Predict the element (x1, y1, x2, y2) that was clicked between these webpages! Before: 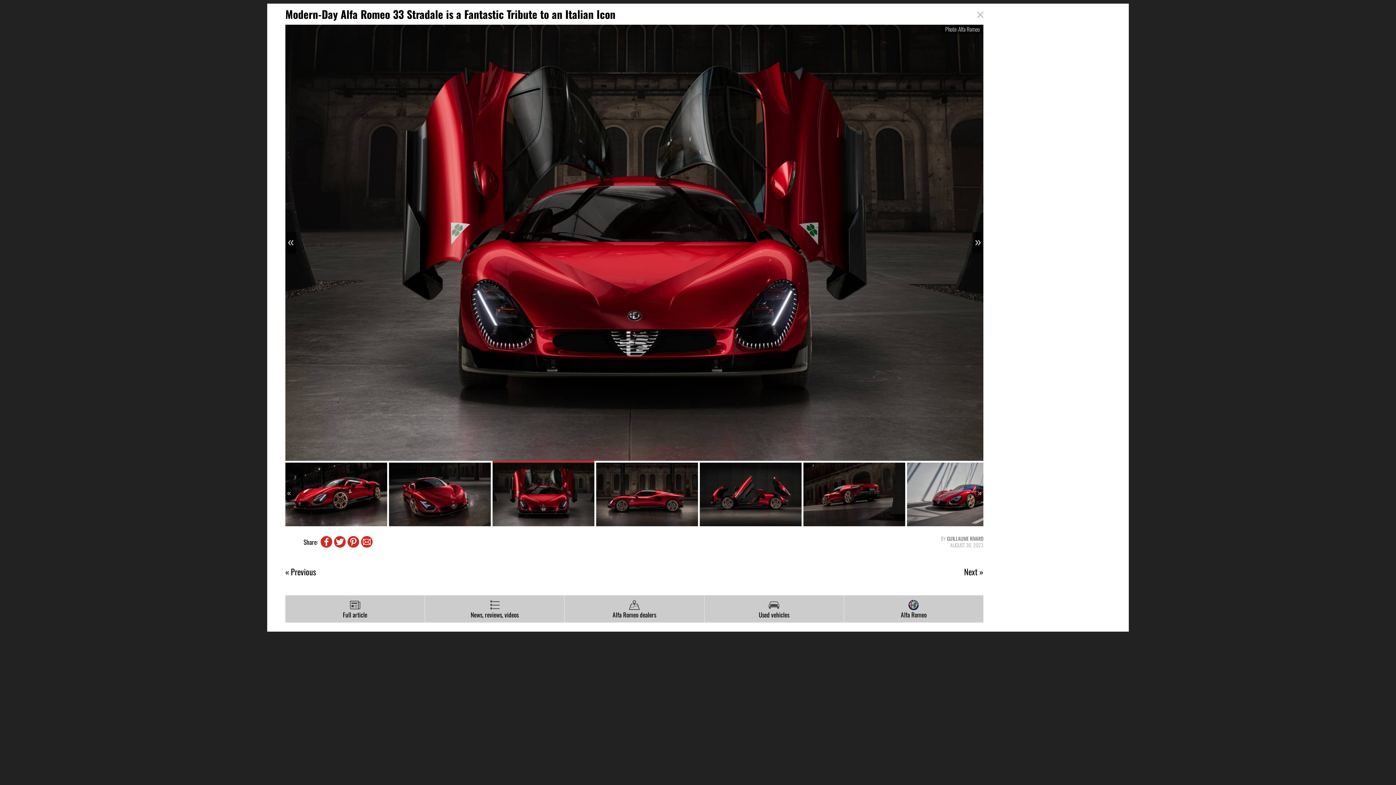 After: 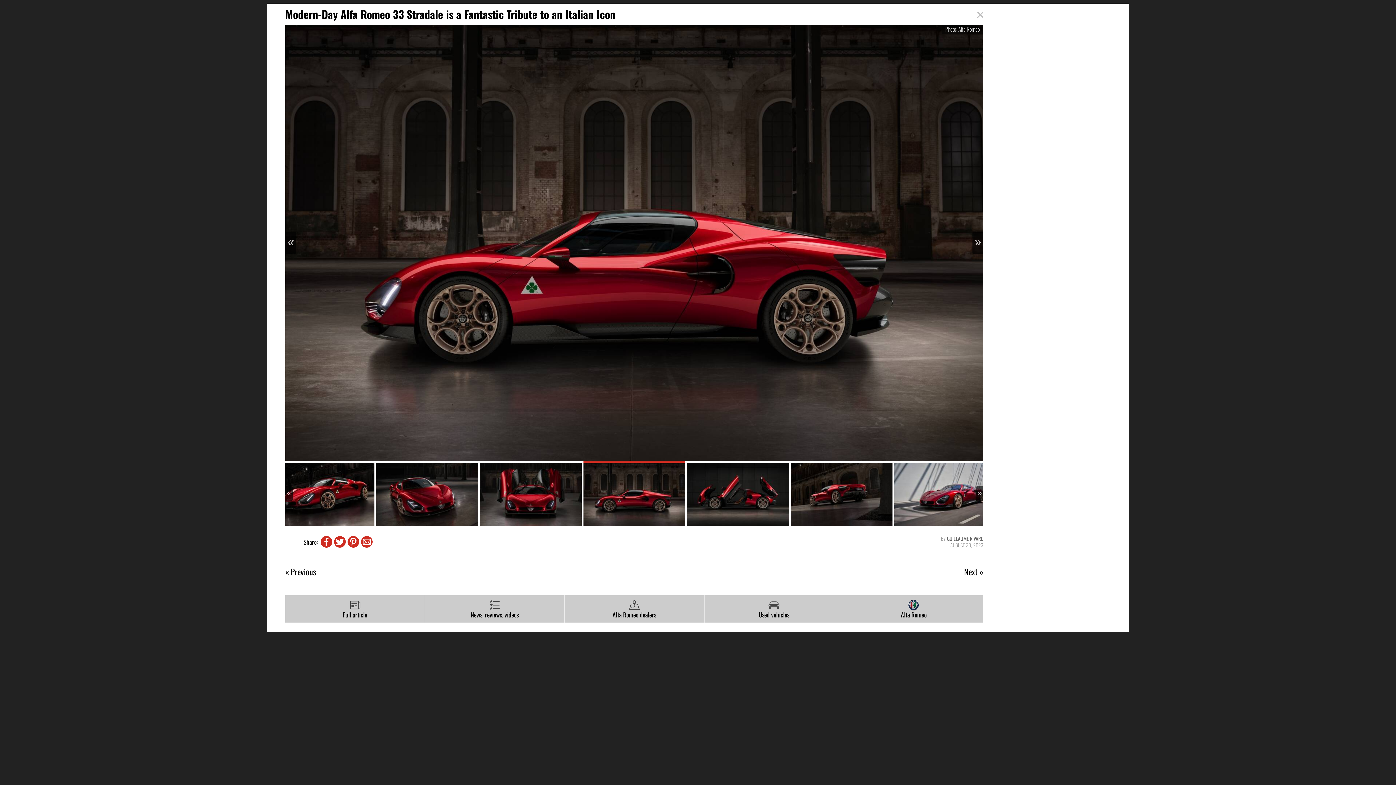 Action: bbox: (964, 566, 983, 577) label: Next »